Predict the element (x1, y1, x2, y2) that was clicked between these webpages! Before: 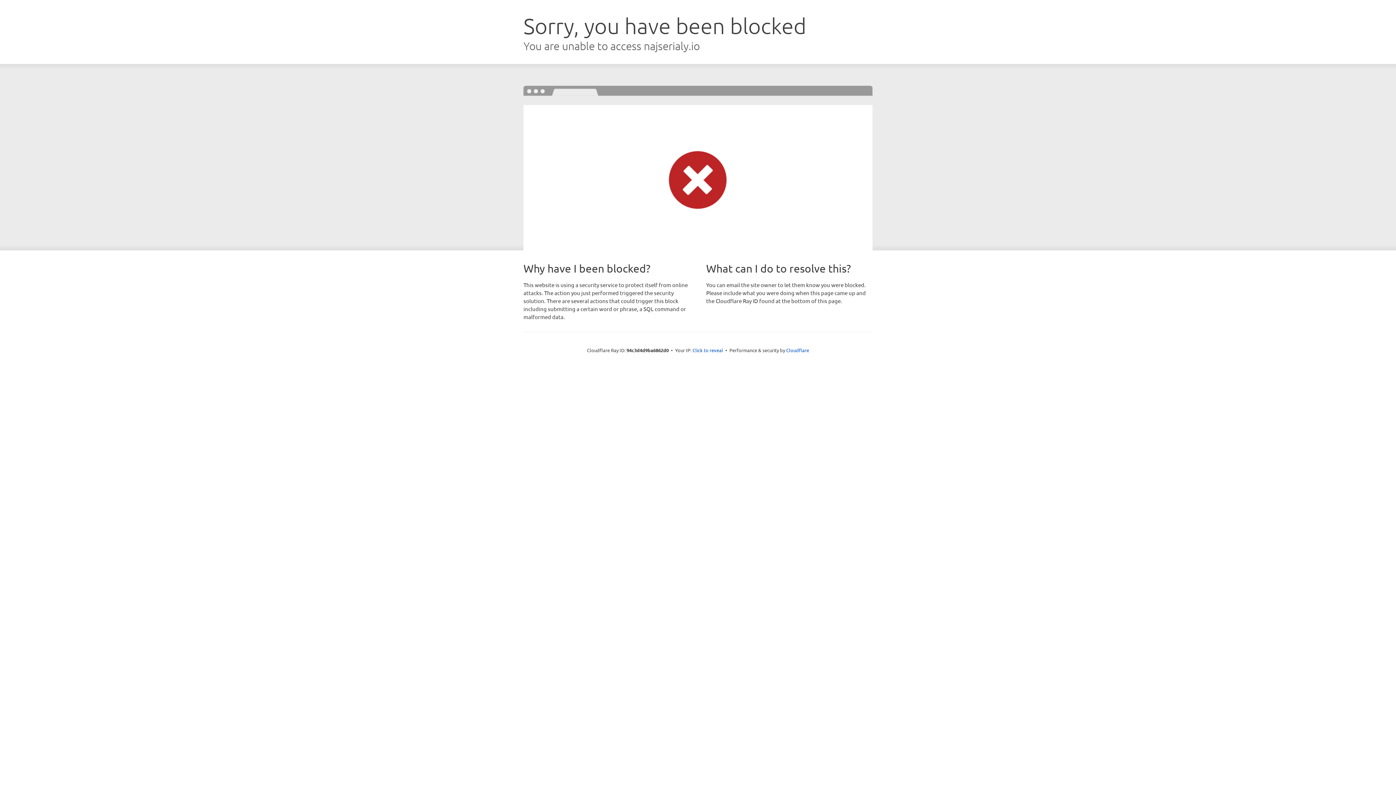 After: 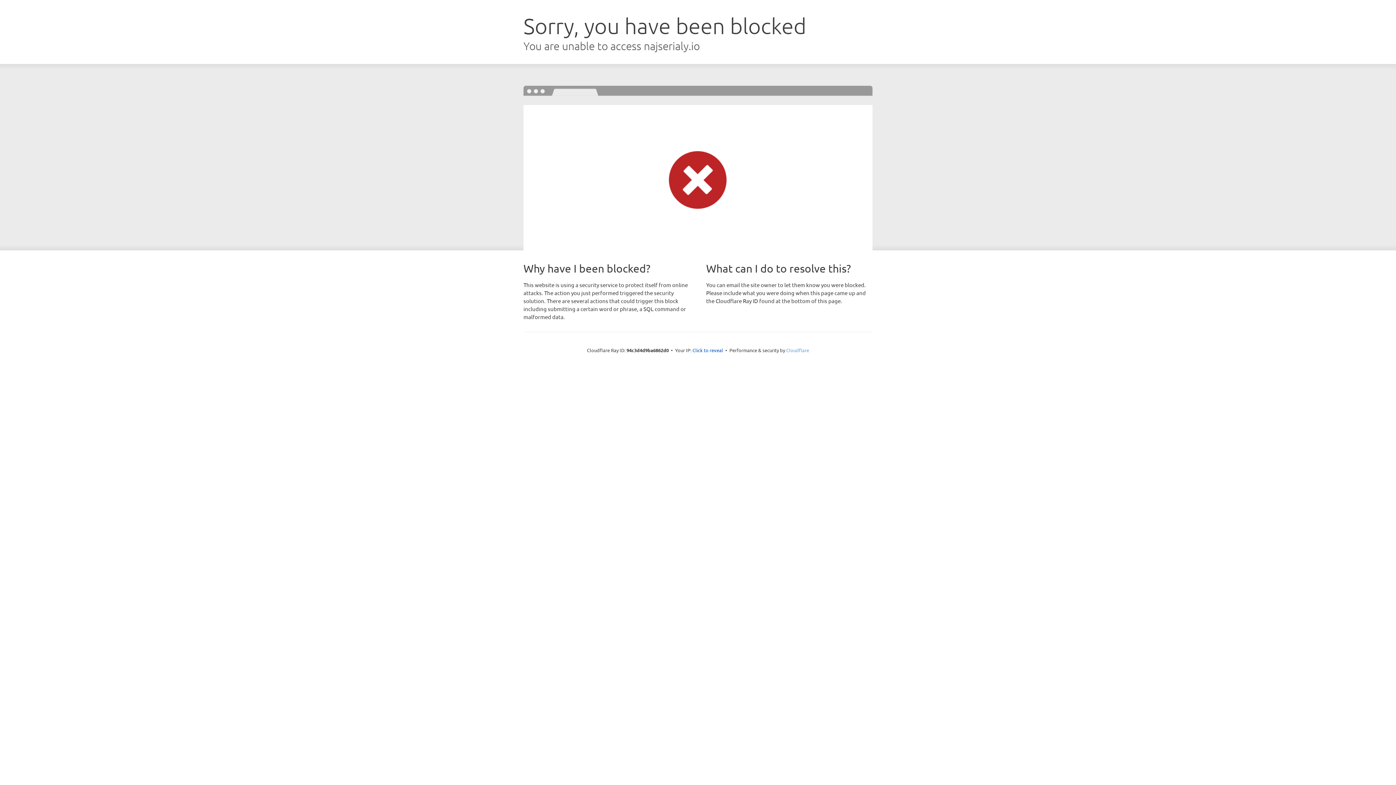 Action: bbox: (786, 347, 809, 353) label: Cloudflare